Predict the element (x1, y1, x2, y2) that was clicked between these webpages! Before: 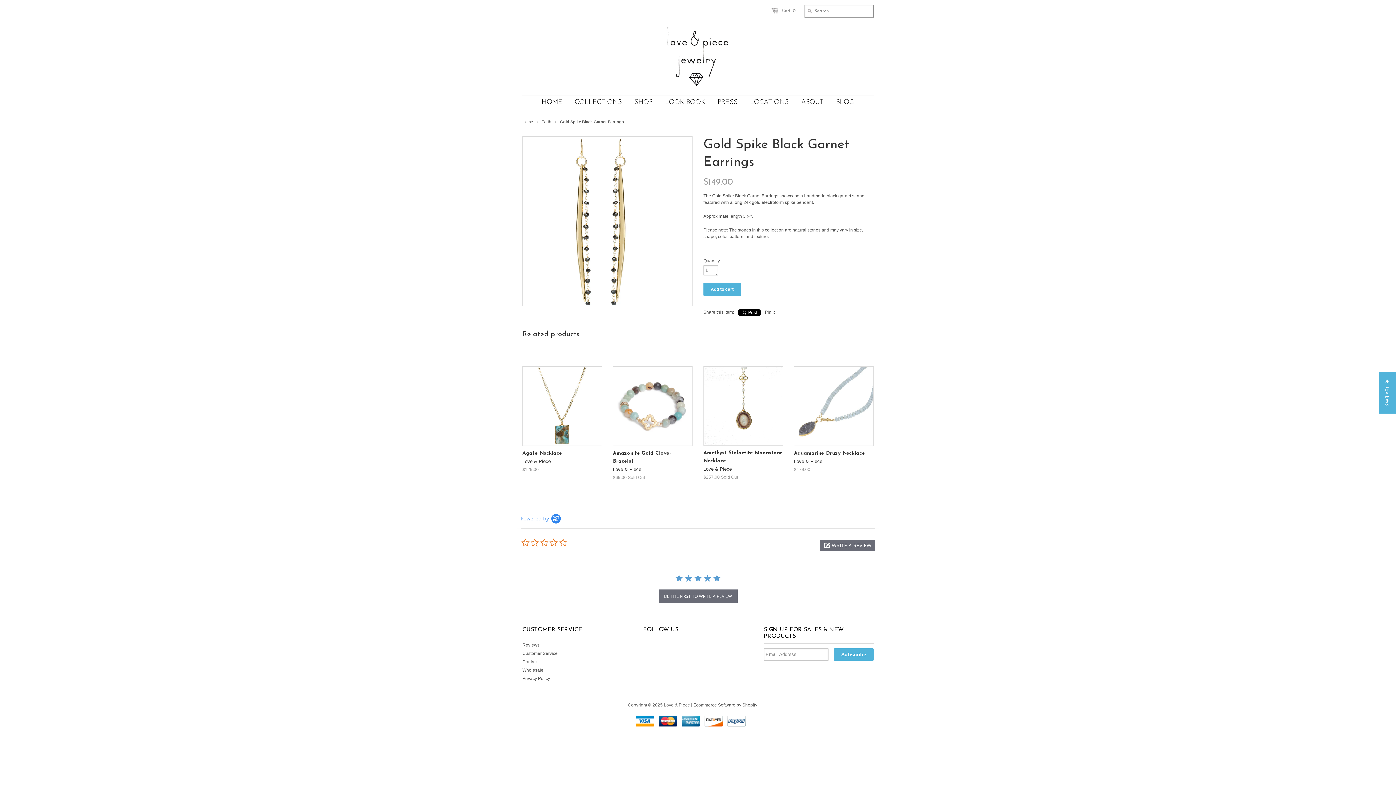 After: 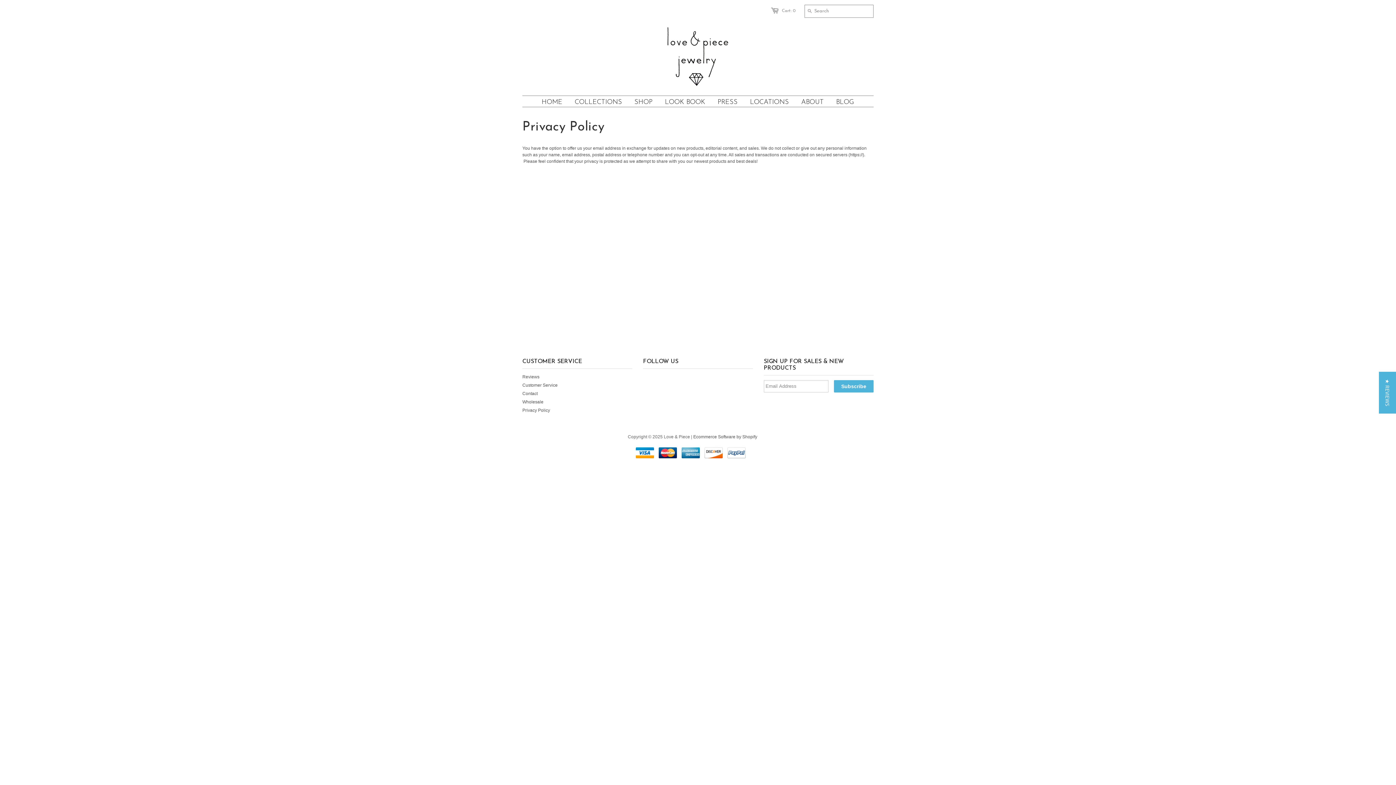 Action: label: Privacy Policy bbox: (522, 676, 550, 681)